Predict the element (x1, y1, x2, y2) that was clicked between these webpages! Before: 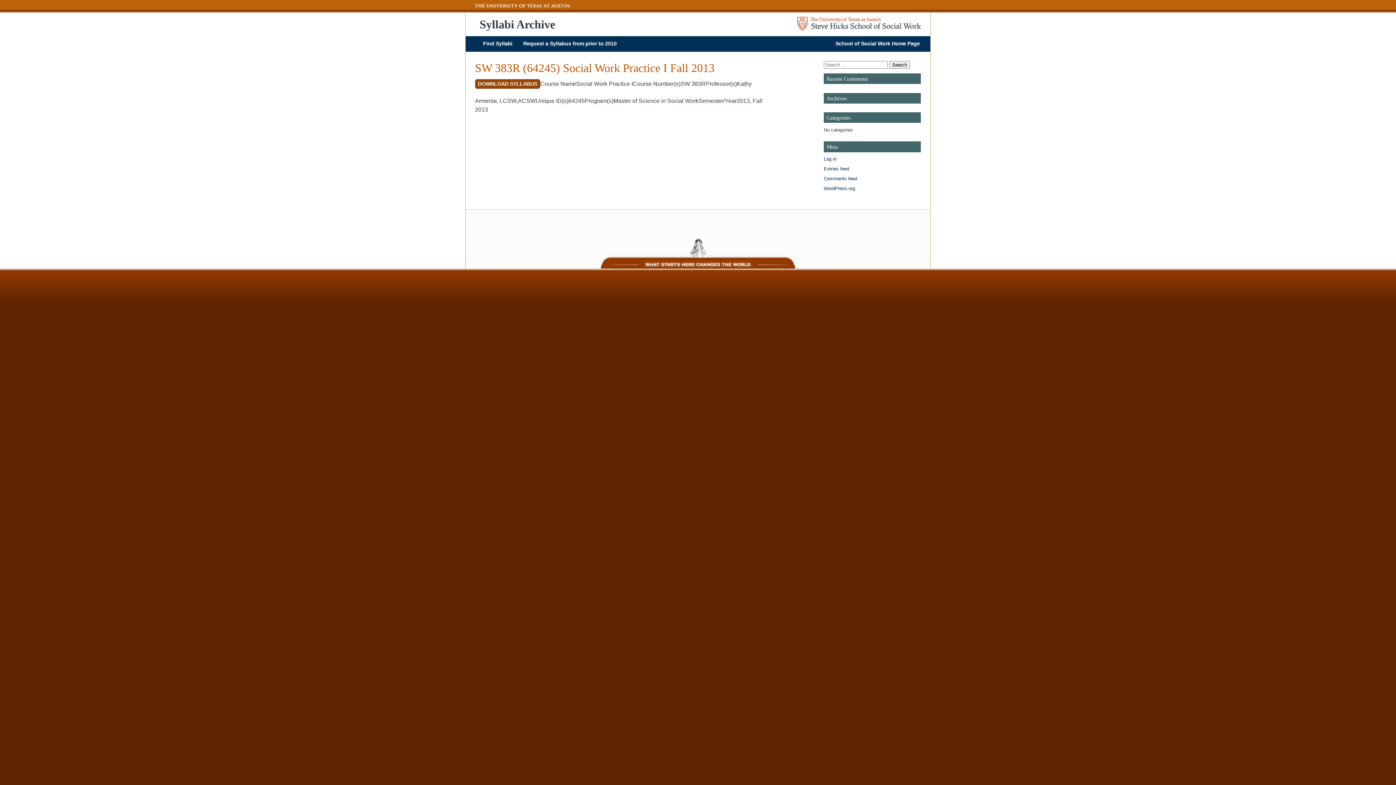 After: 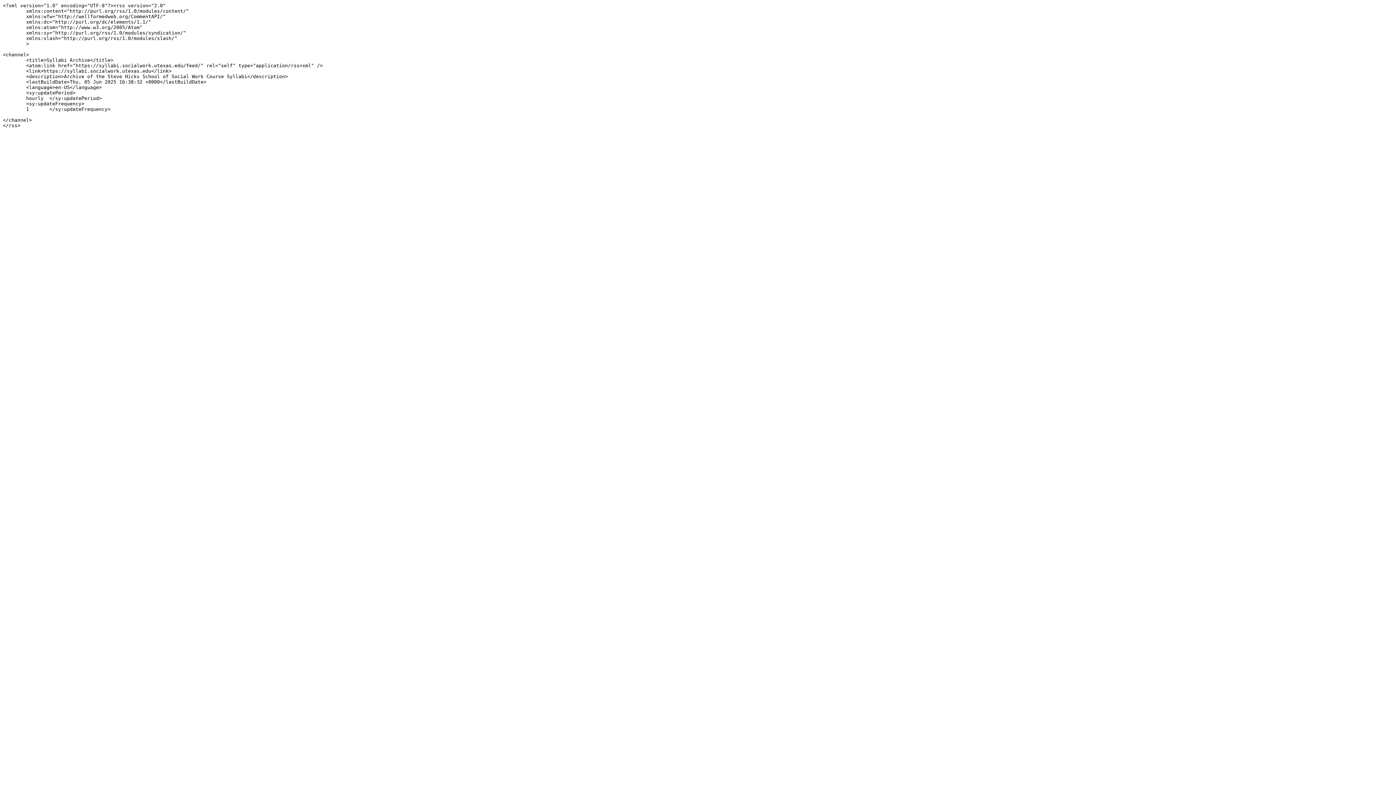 Action: bbox: (823, 166, 849, 171) label: Entries feed